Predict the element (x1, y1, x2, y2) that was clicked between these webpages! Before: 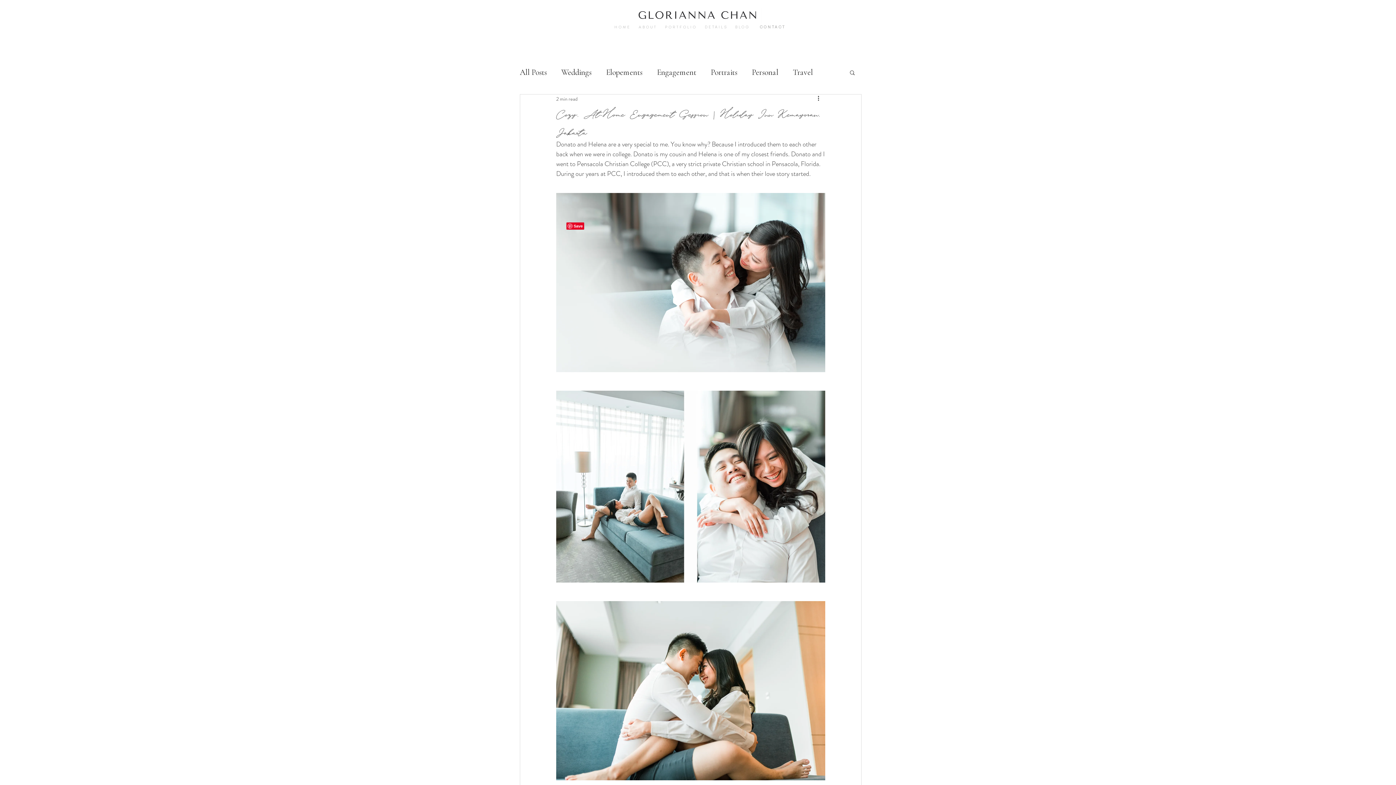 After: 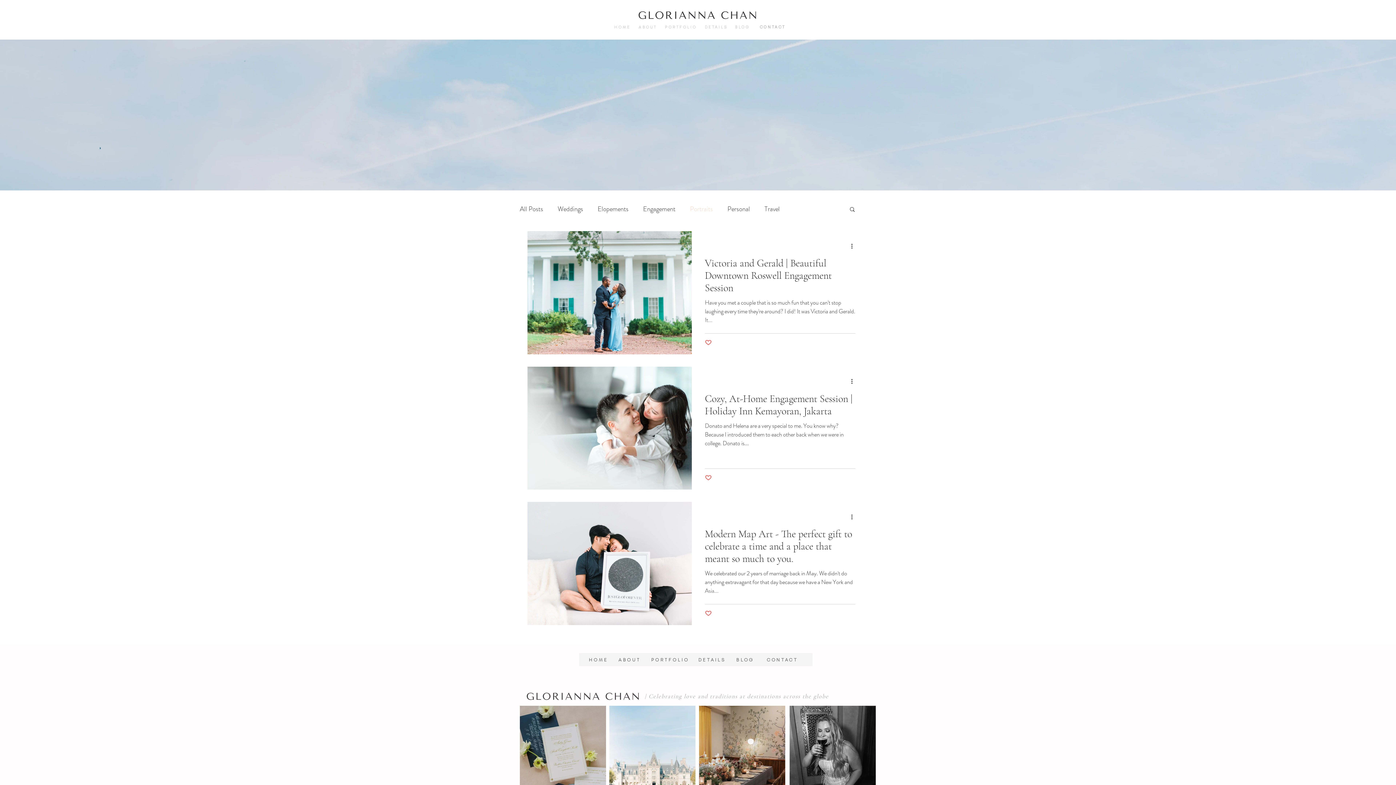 Action: bbox: (710, 67, 737, 77) label: Portraits